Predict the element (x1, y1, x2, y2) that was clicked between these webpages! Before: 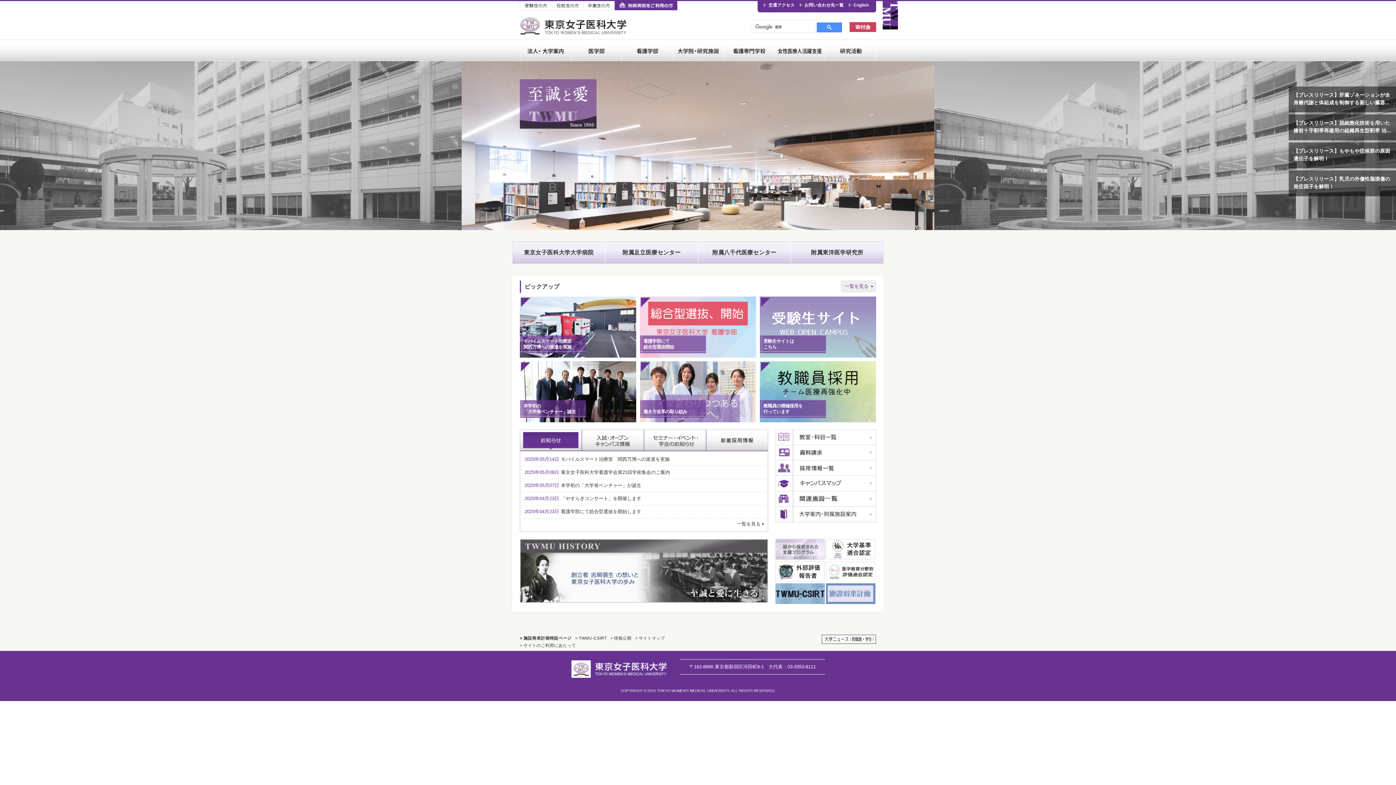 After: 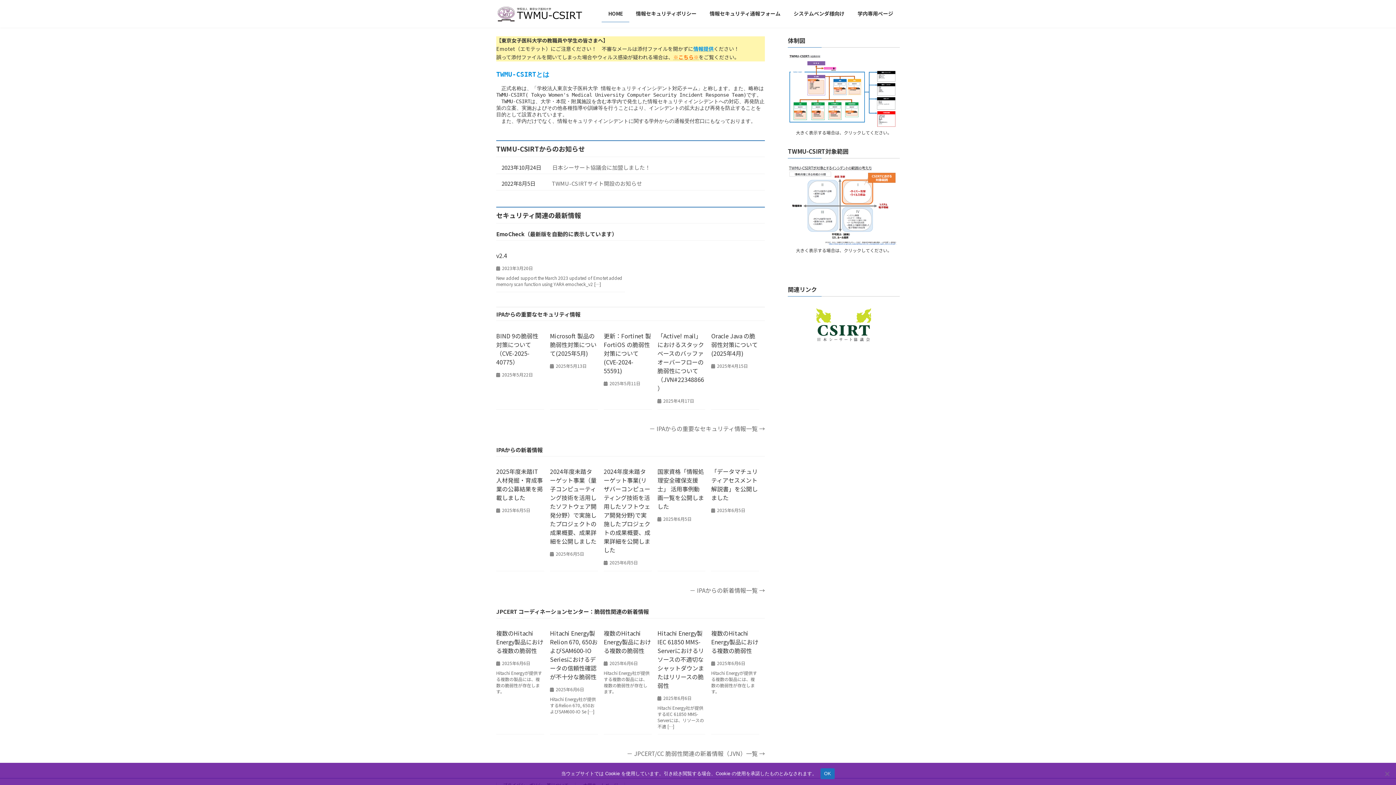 Action: bbox: (775, 583, 825, 604) label: TWMU CSIRT